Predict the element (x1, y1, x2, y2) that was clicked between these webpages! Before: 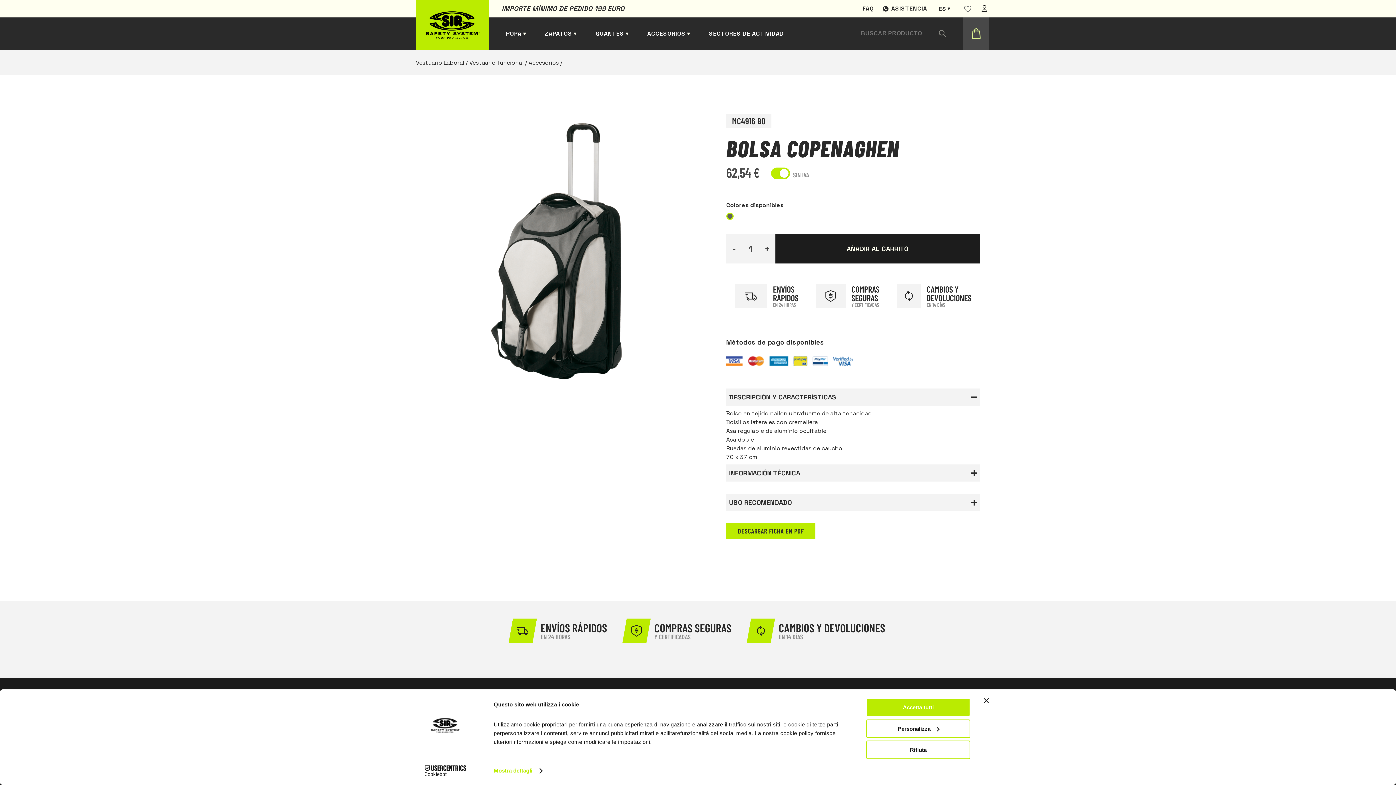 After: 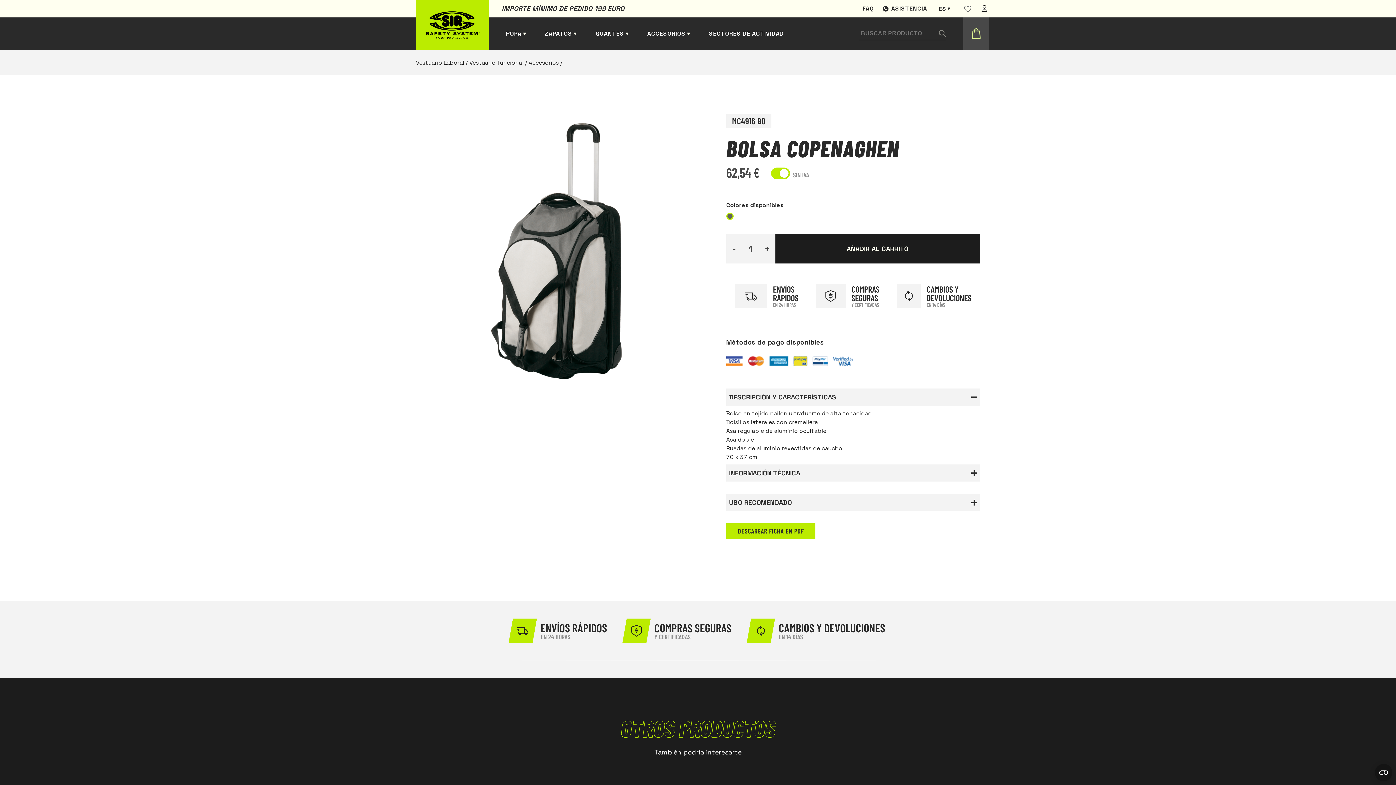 Action: label: Chiudi banner bbox: (984, 698, 989, 703)